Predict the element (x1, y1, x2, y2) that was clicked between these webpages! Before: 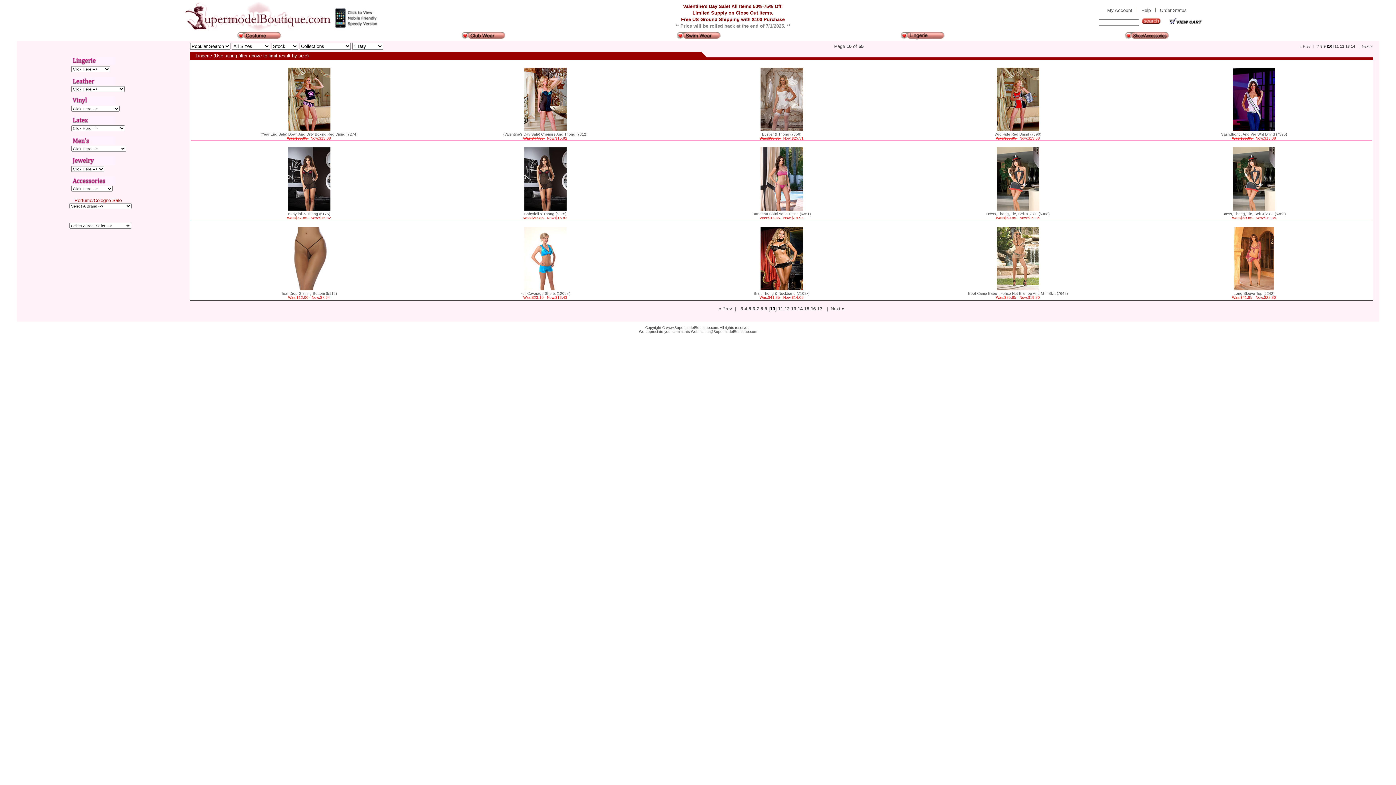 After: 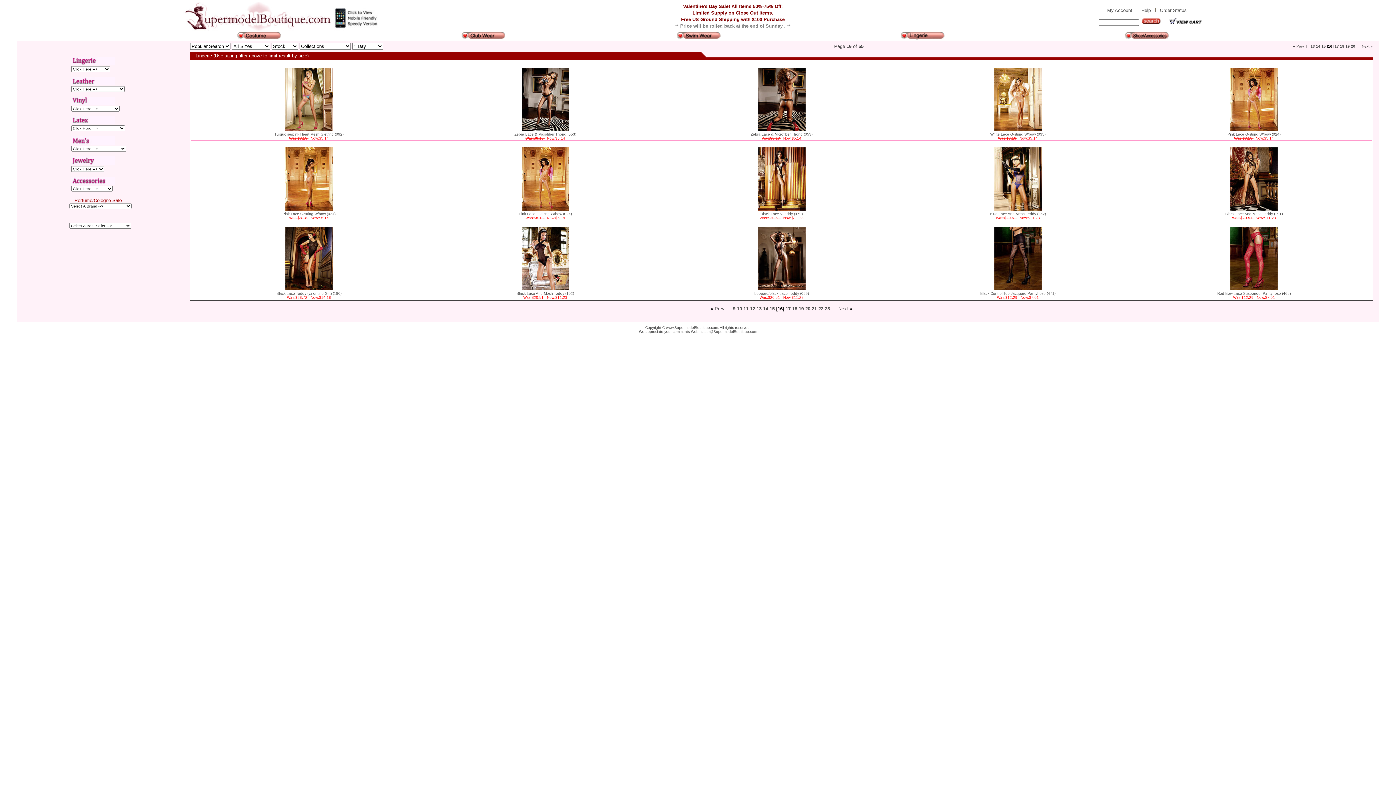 Action: label: 16 bbox: (810, 306, 816, 311)